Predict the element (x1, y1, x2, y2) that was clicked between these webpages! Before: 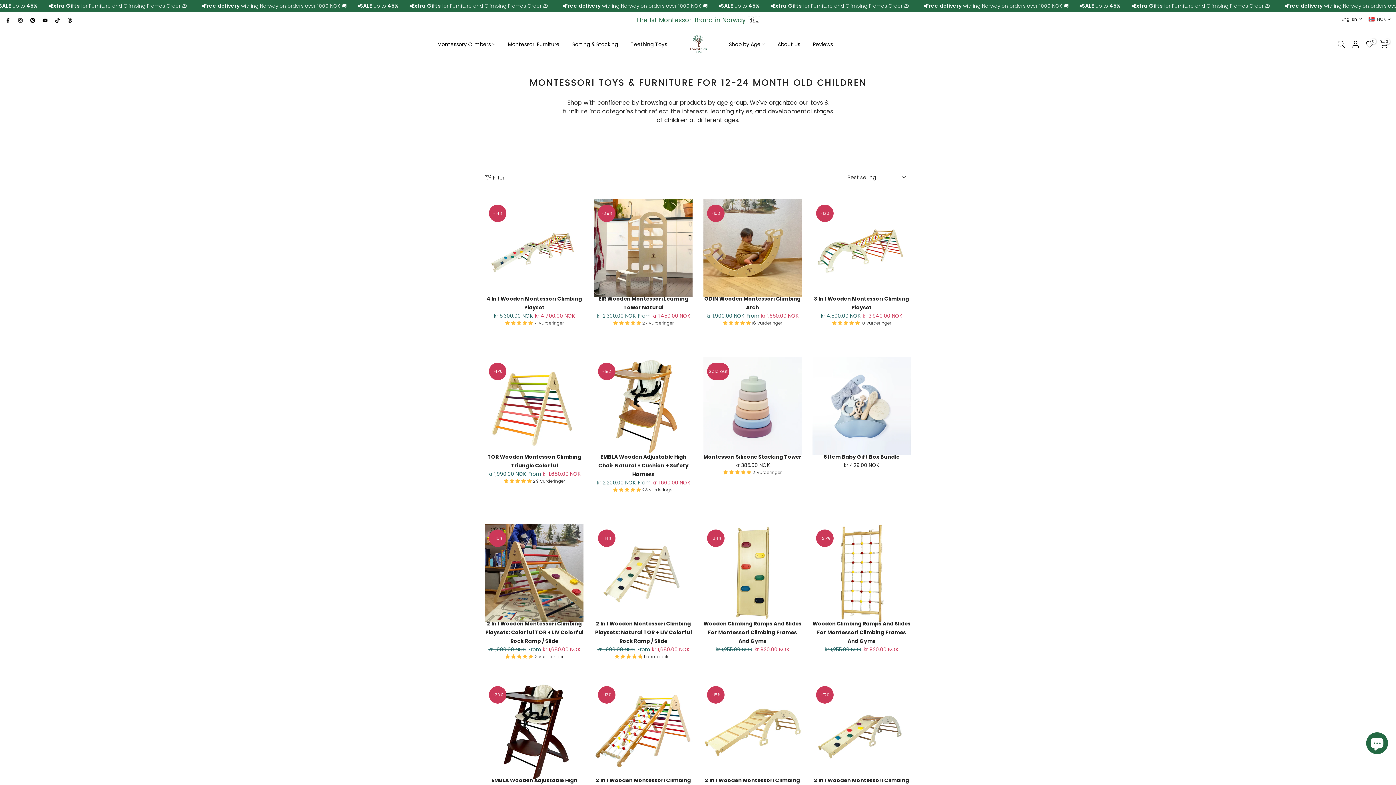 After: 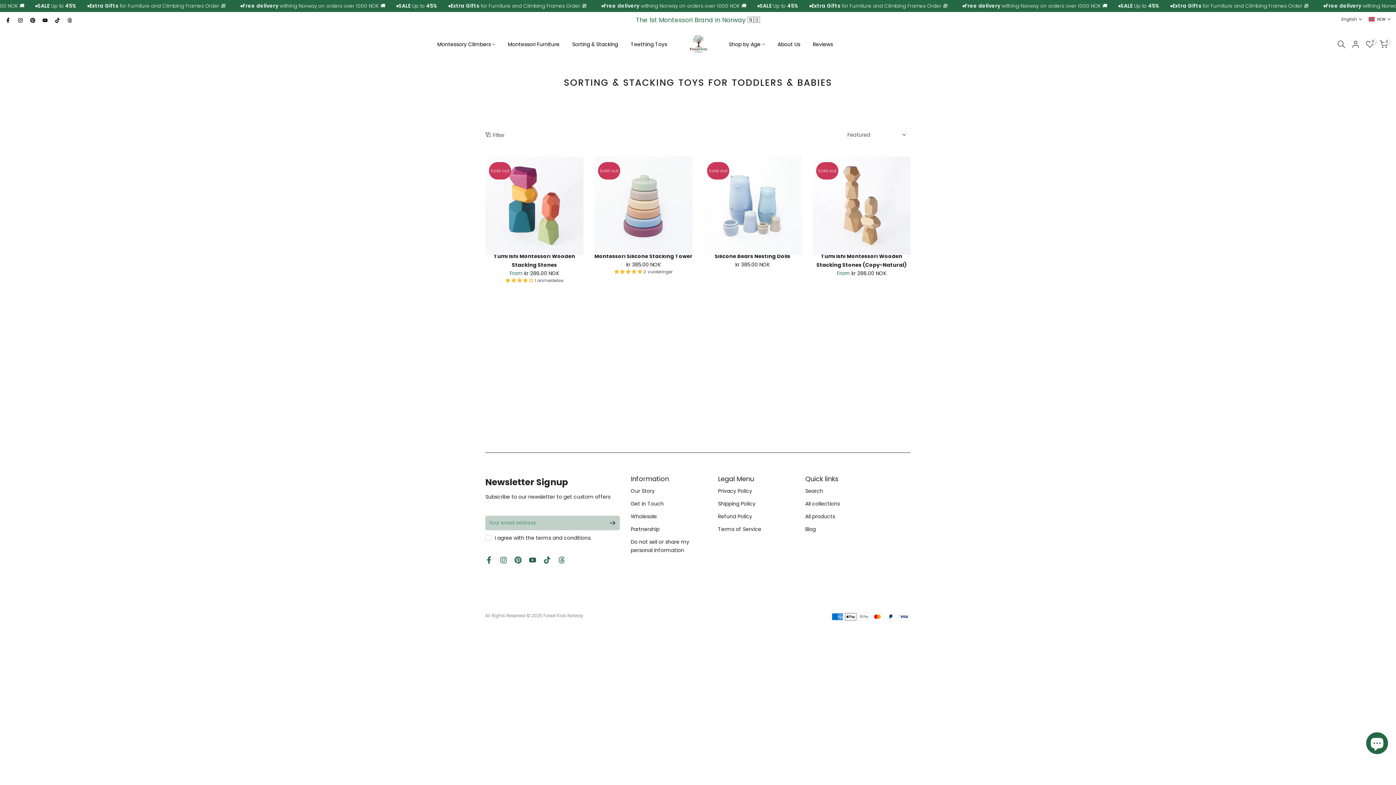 Action: label: Sorting & Stacking bbox: (566, 39, 624, 48)